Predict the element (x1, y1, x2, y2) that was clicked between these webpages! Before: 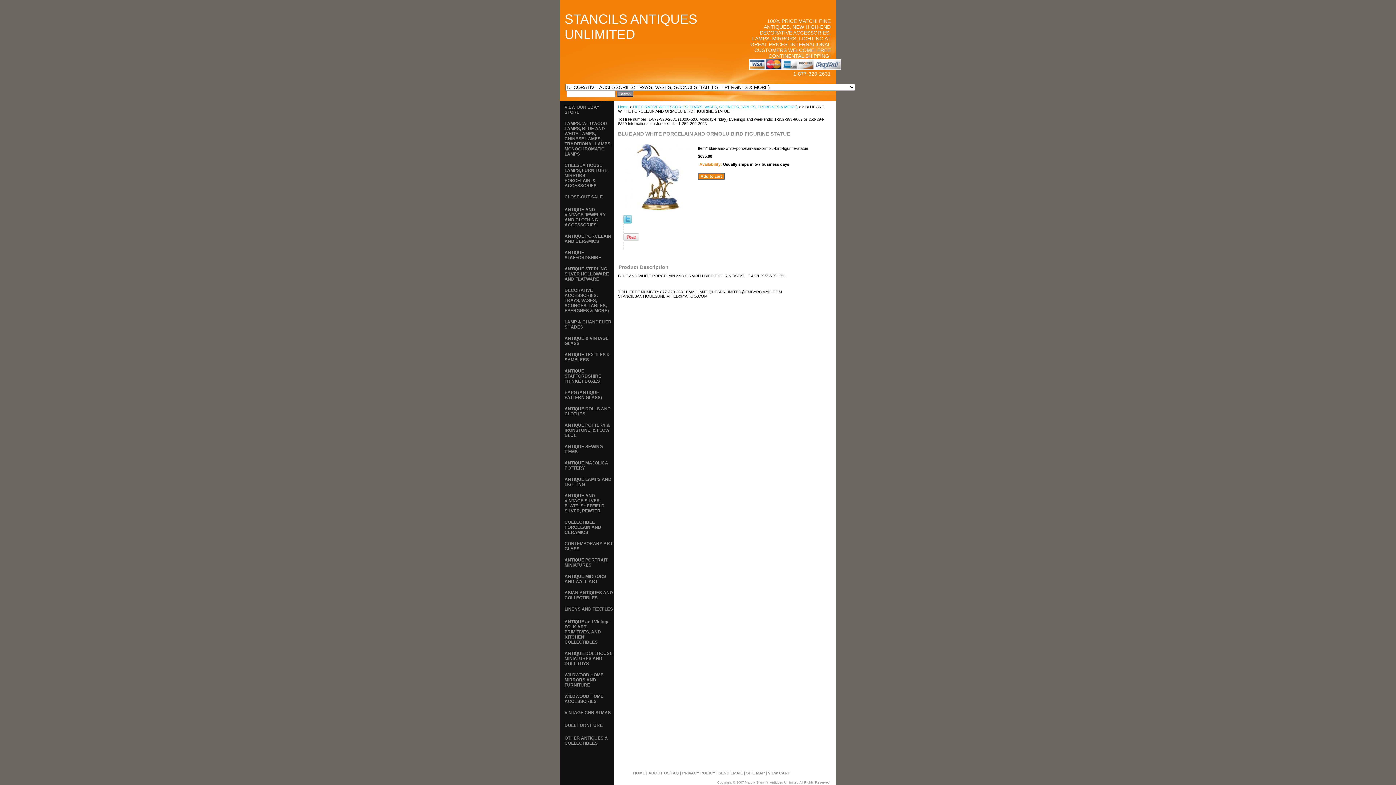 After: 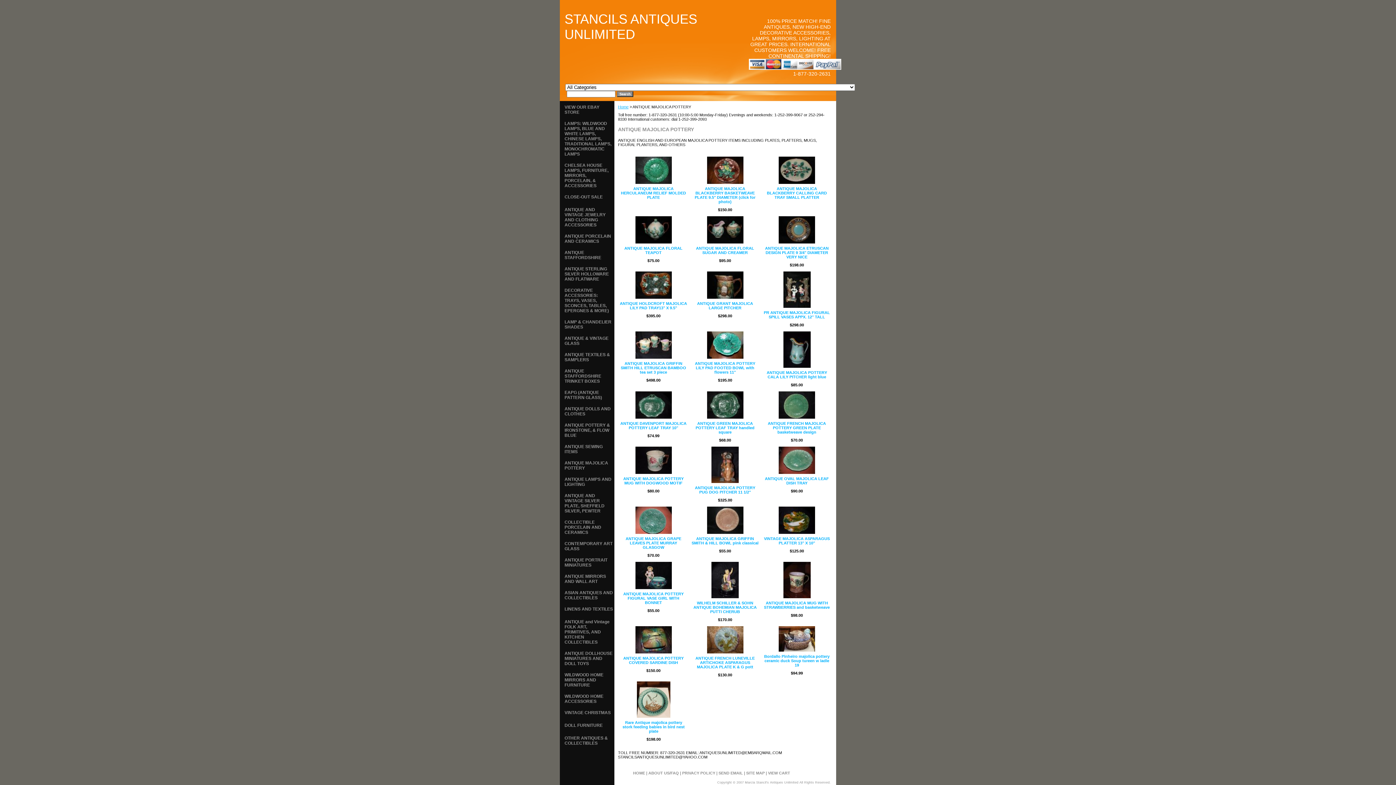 Action: bbox: (560, 457, 614, 473) label: ANTIQUE MAJOLICA POTTERY